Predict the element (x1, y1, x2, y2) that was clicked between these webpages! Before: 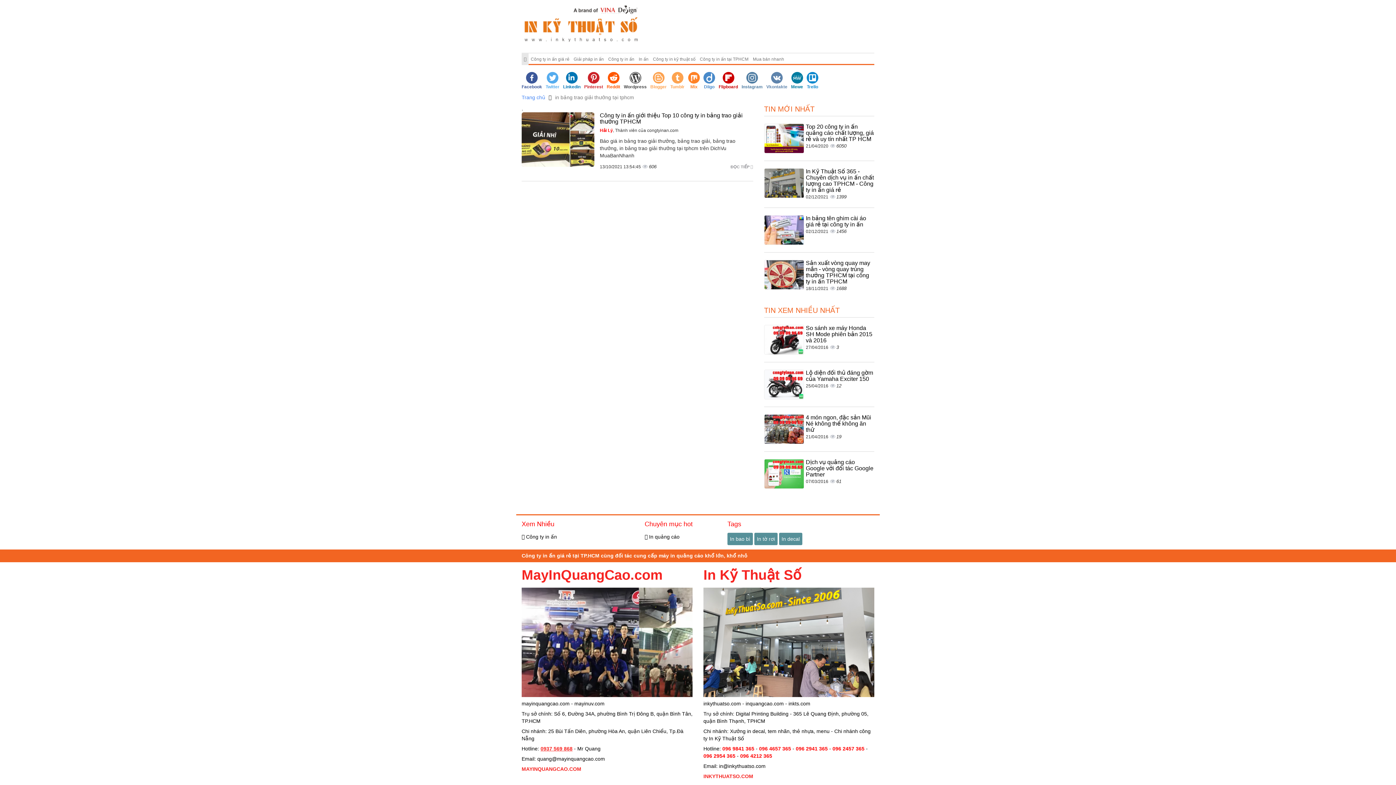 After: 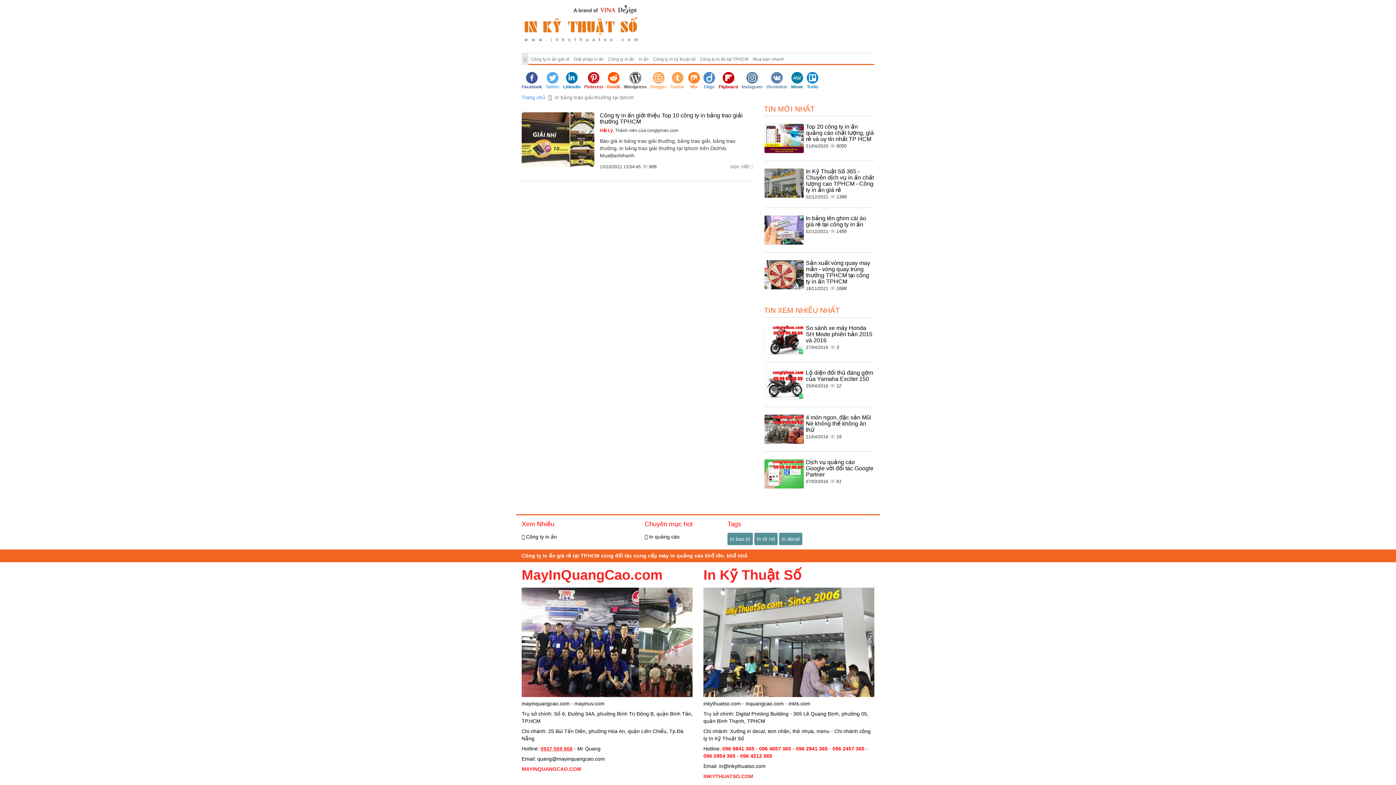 Action: bbox: (521, 766, 581, 772) label: MAYINQUANGCAO.COM